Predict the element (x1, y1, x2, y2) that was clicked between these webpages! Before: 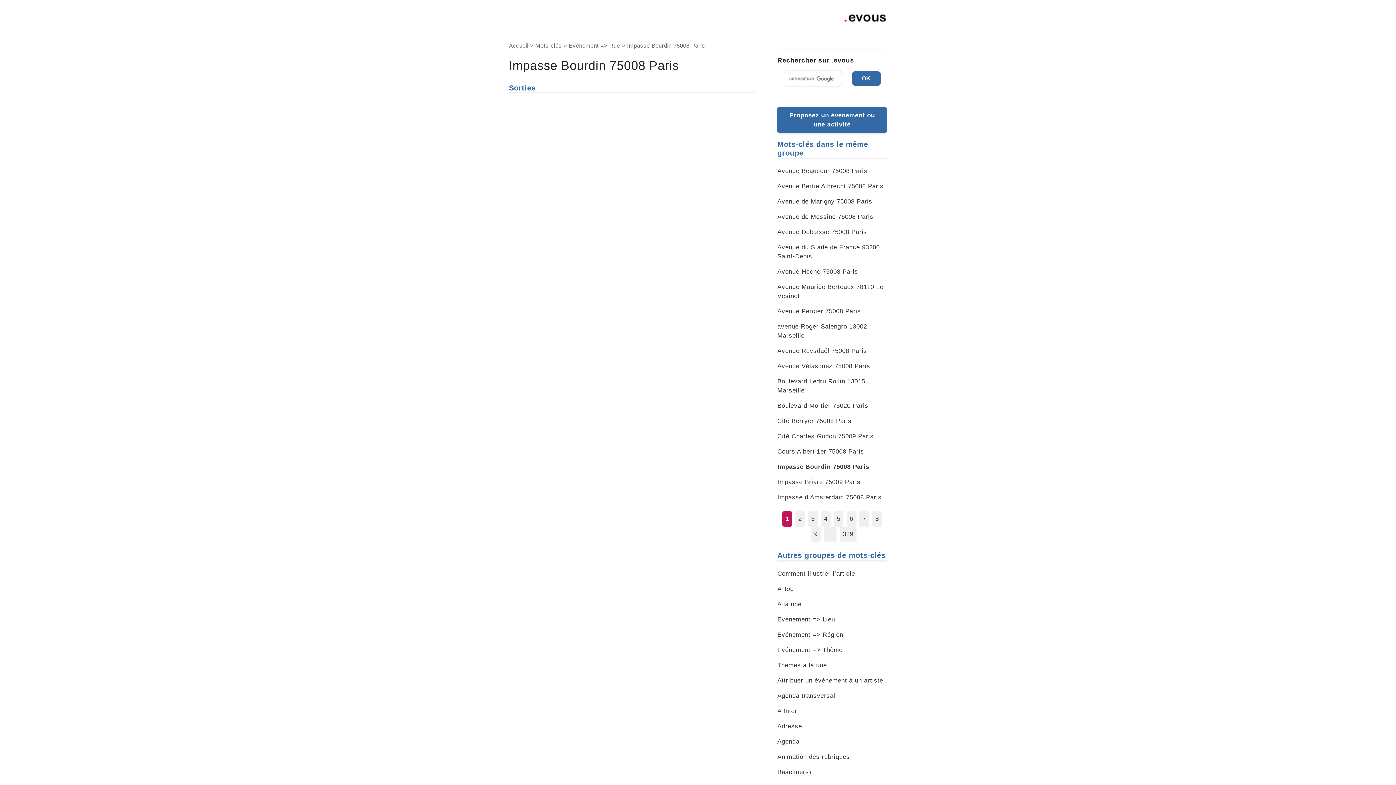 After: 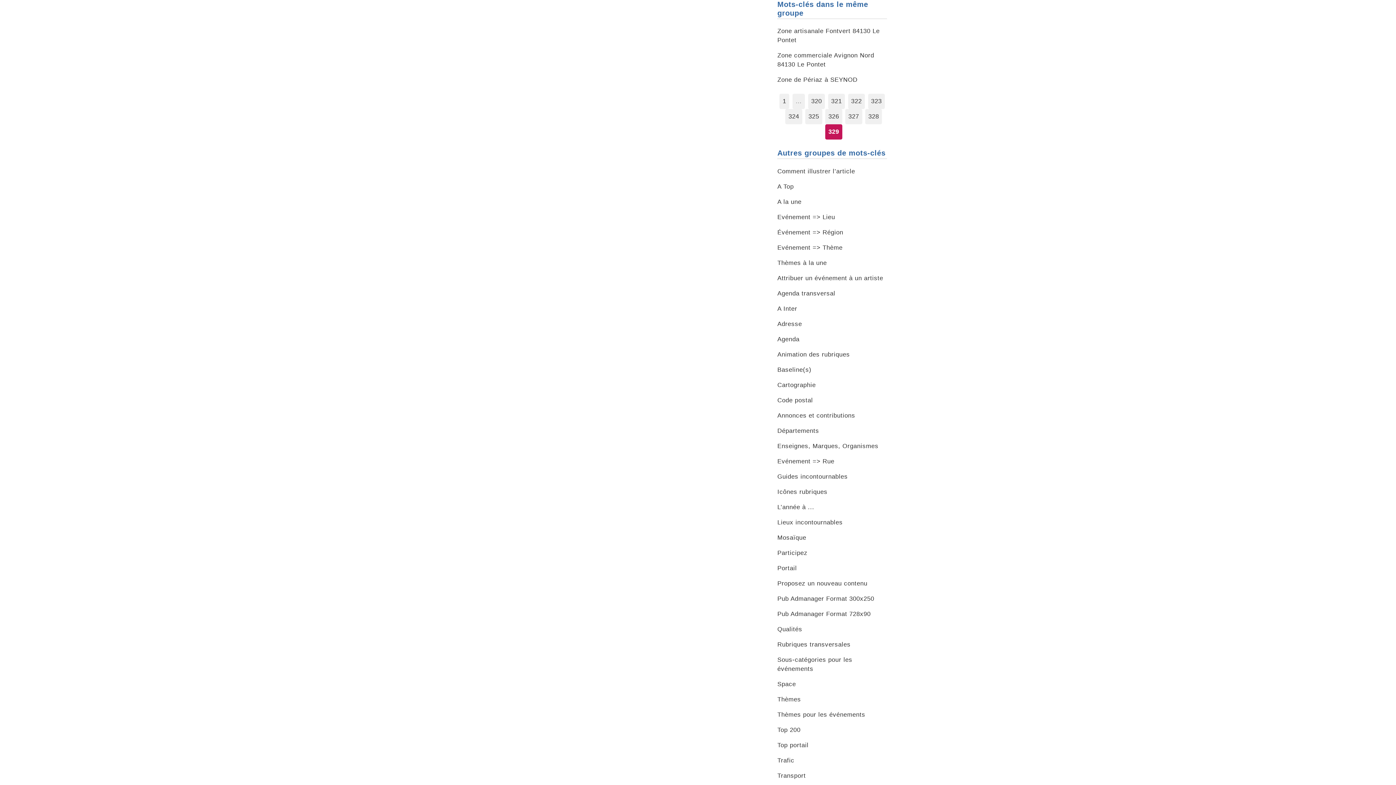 Action: bbox: (839, 526, 856, 542) label: Aller à la dernière page